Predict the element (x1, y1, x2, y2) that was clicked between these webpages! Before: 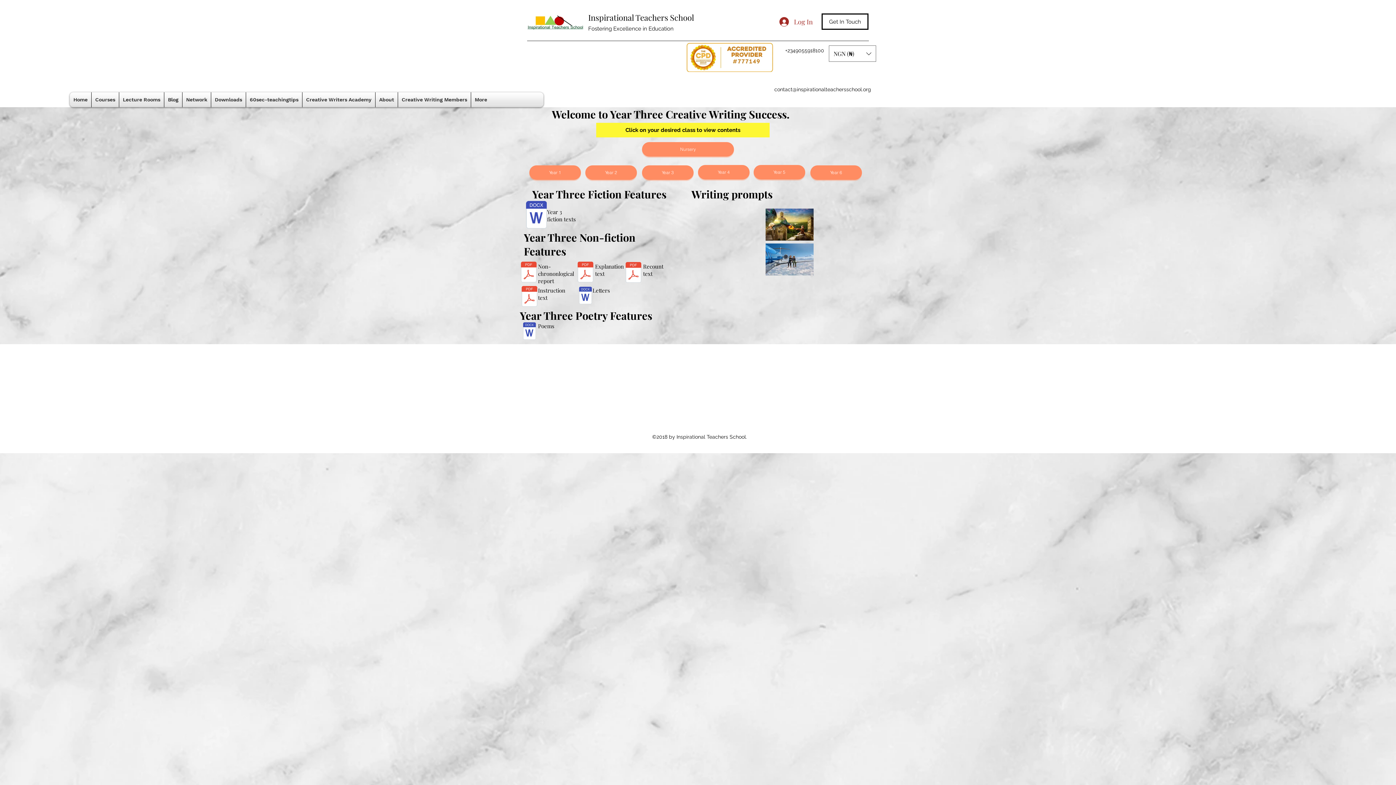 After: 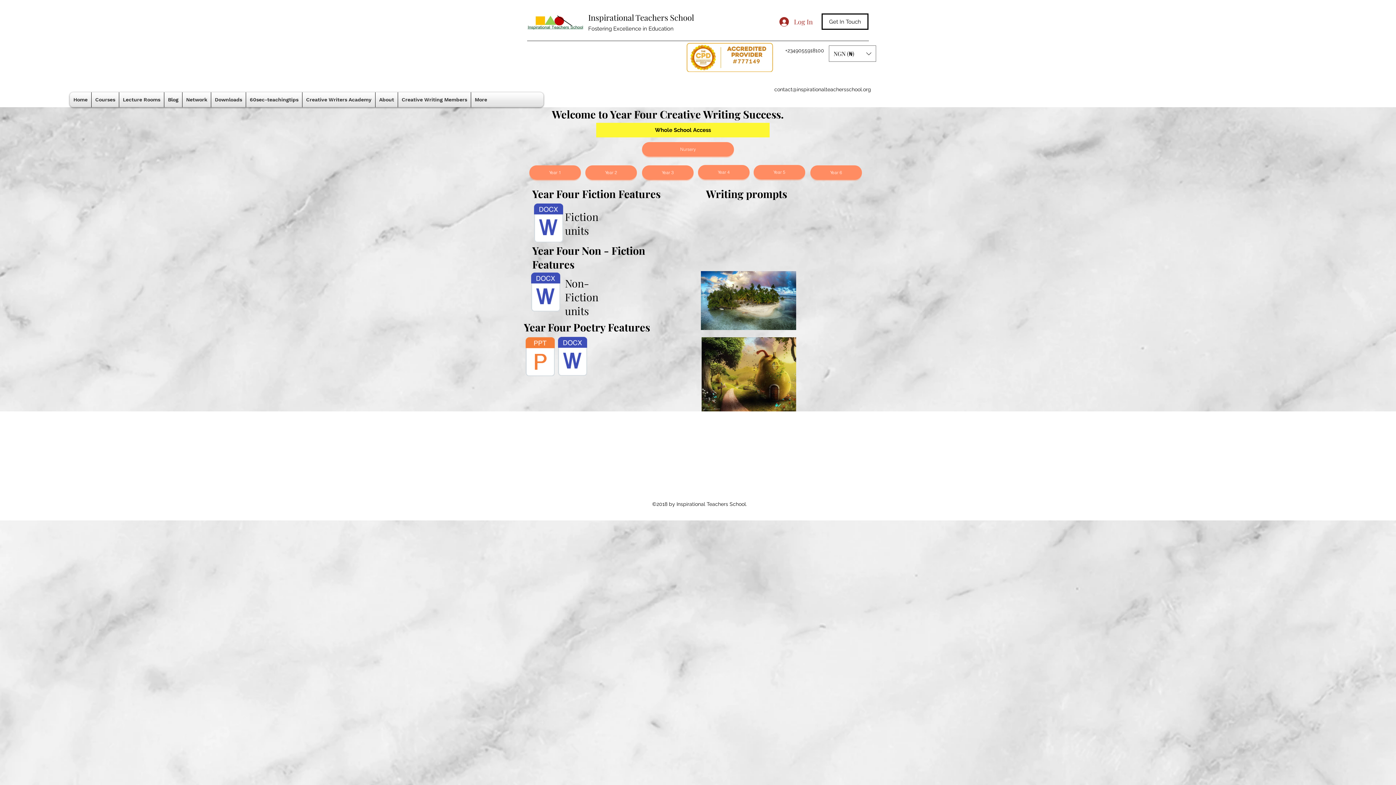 Action: label: Year 4 bbox: (698, 165, 749, 179)